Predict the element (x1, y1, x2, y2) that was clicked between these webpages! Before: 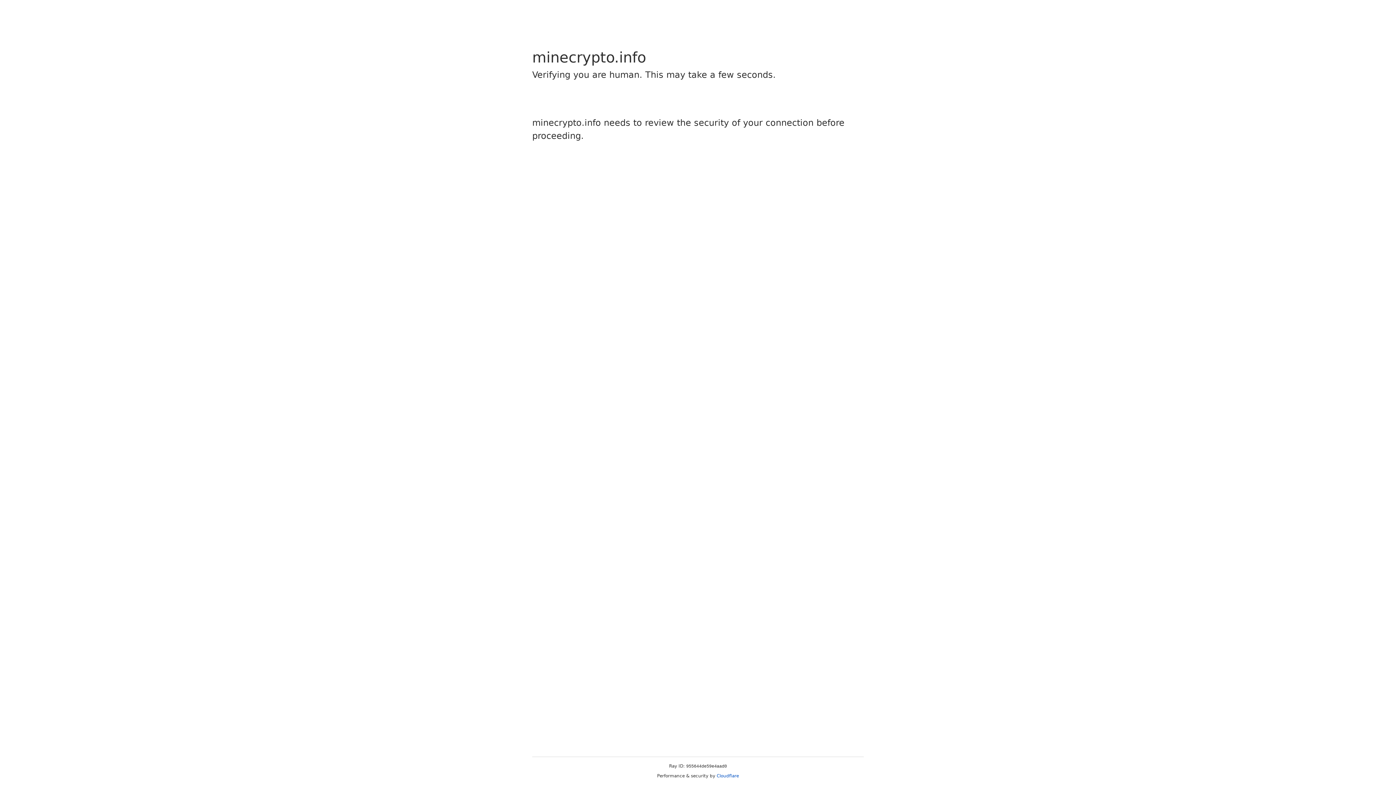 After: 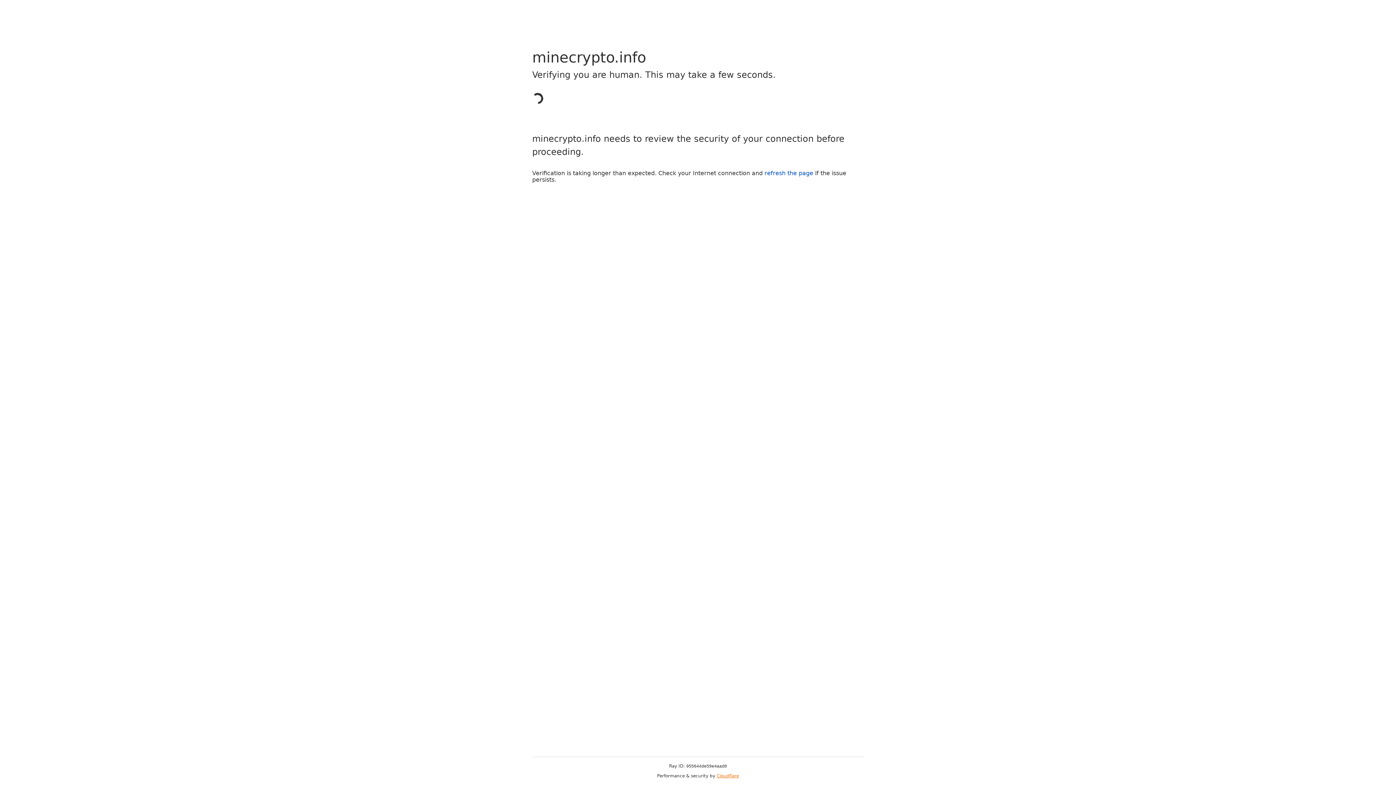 Action: bbox: (716, 773, 739, 778) label: Cloudflare